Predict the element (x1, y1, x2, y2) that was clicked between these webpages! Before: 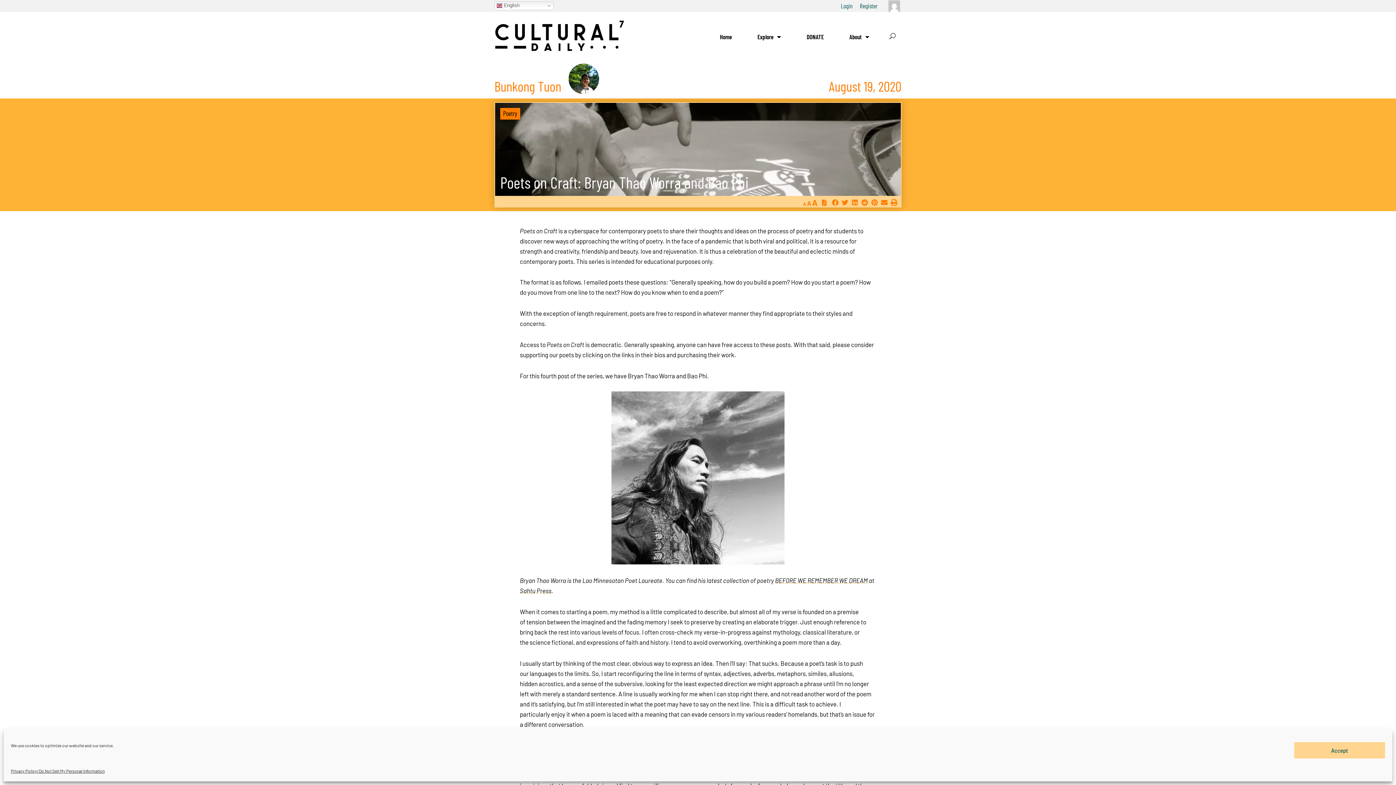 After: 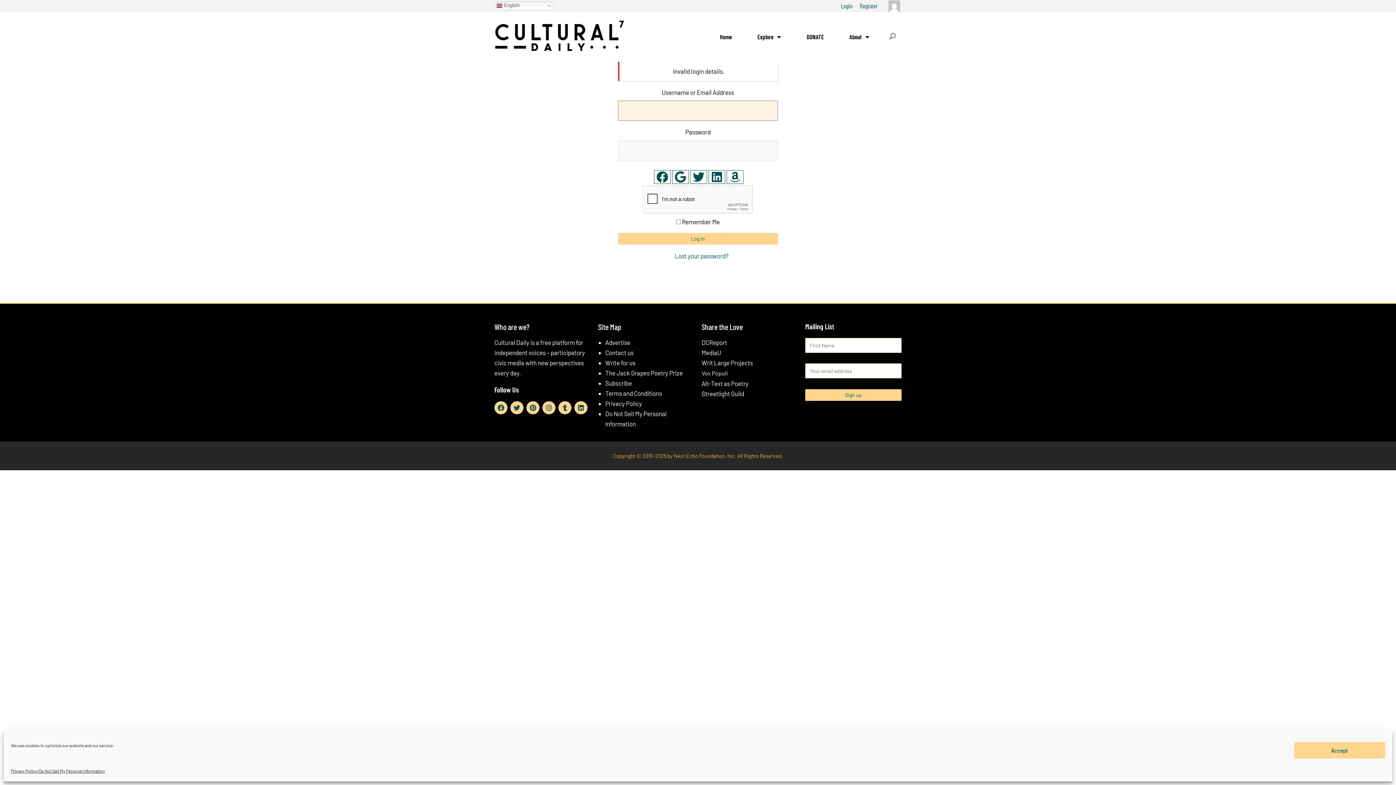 Action: label: Register bbox: (856, 0, 881, 11)